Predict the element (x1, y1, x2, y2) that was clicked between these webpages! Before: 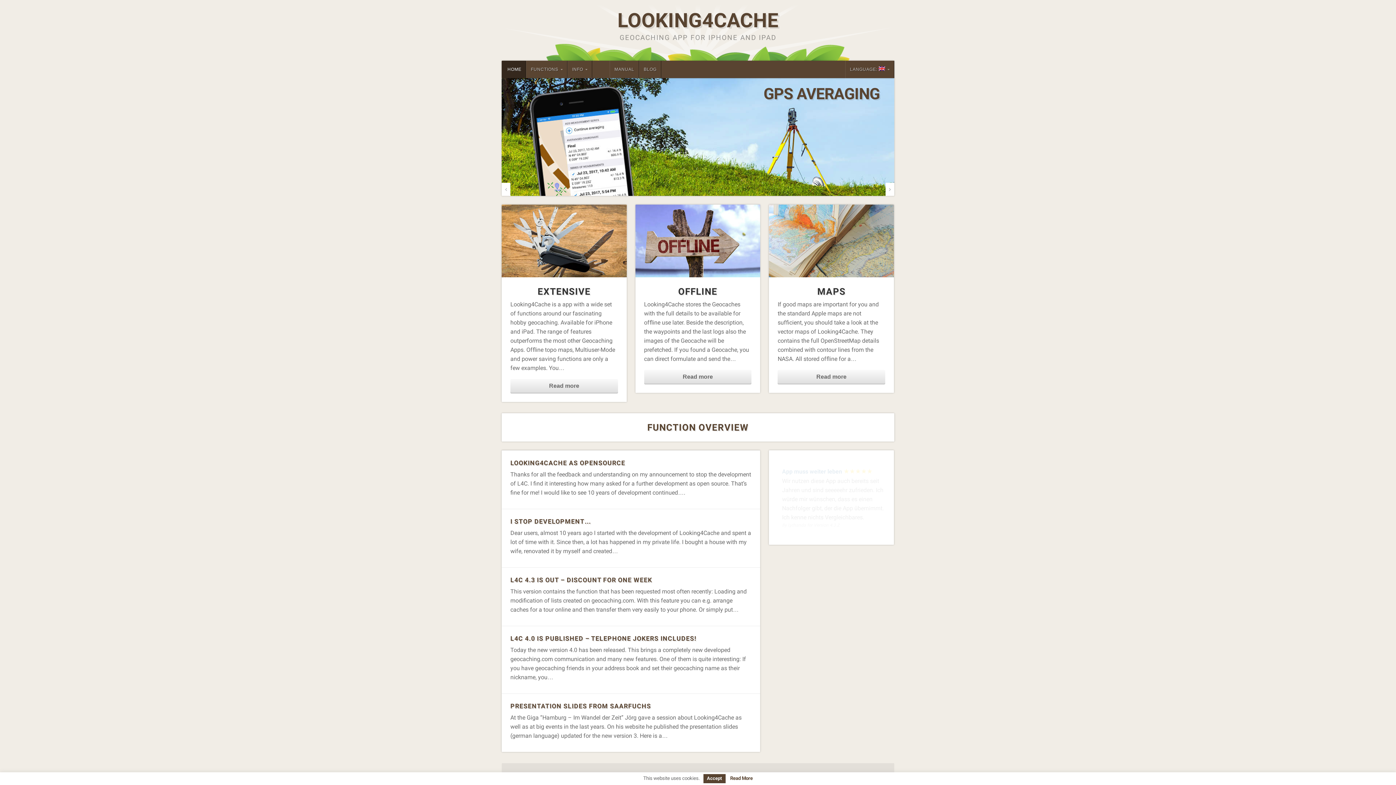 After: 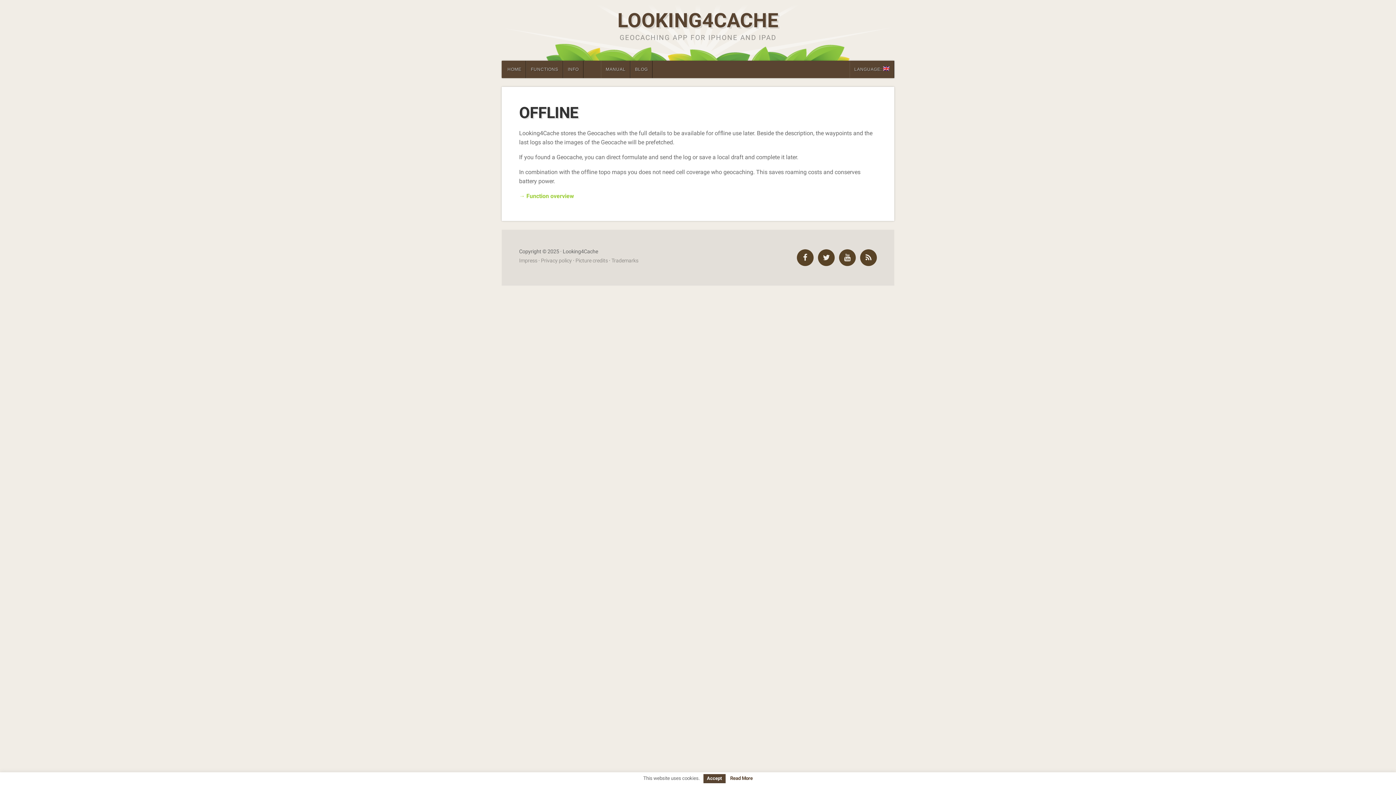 Action: bbox: (635, 204, 760, 277)